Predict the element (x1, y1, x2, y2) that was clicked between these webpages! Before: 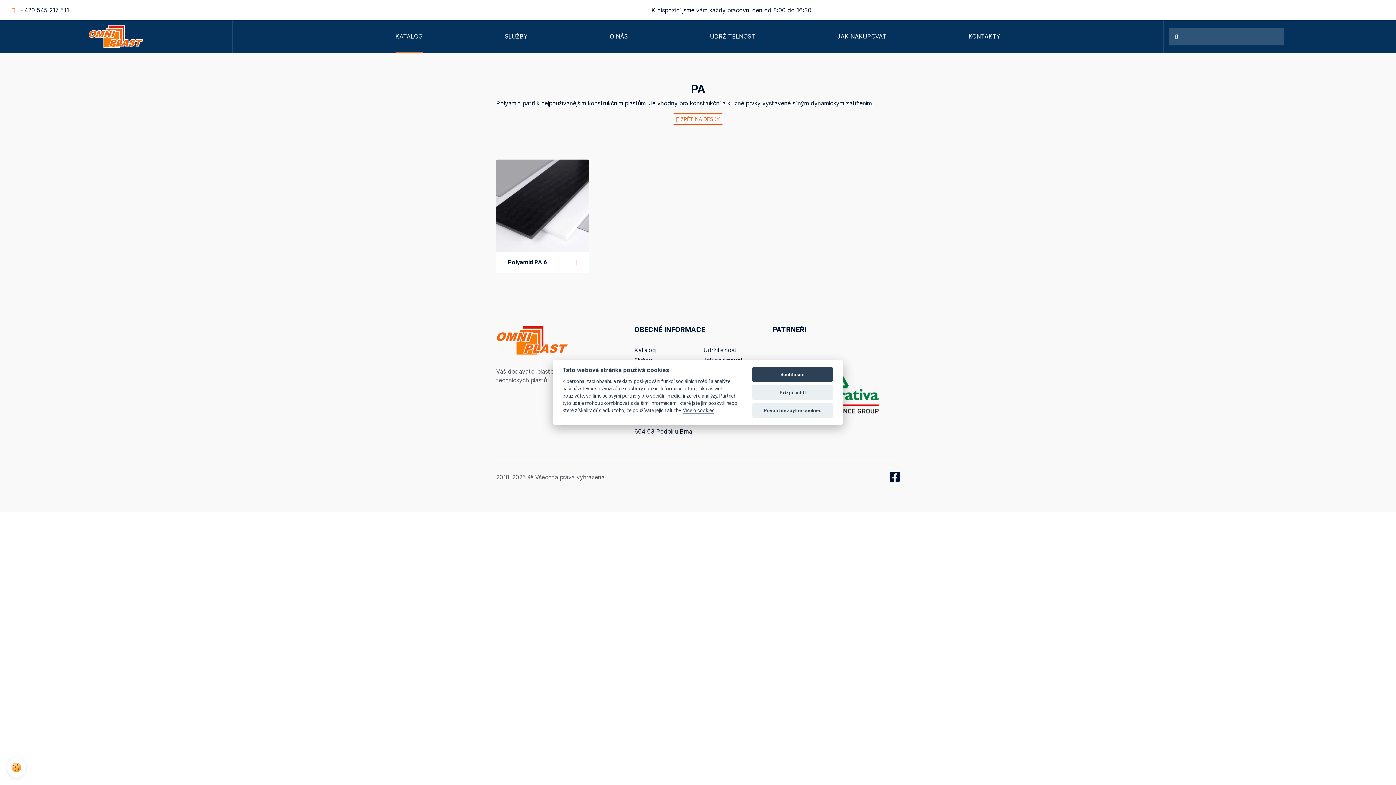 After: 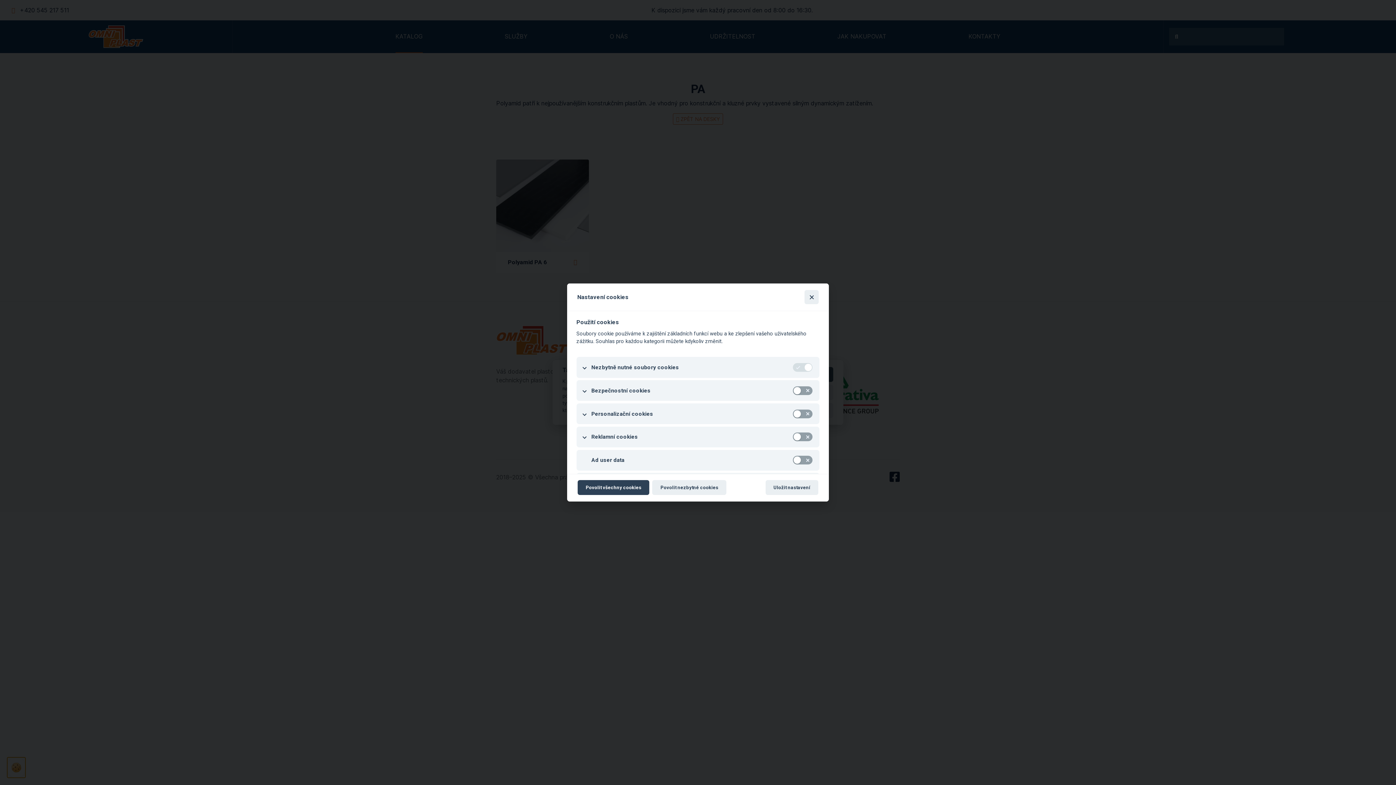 Action: bbox: (7, 757, 25, 778) label: View cookie settings